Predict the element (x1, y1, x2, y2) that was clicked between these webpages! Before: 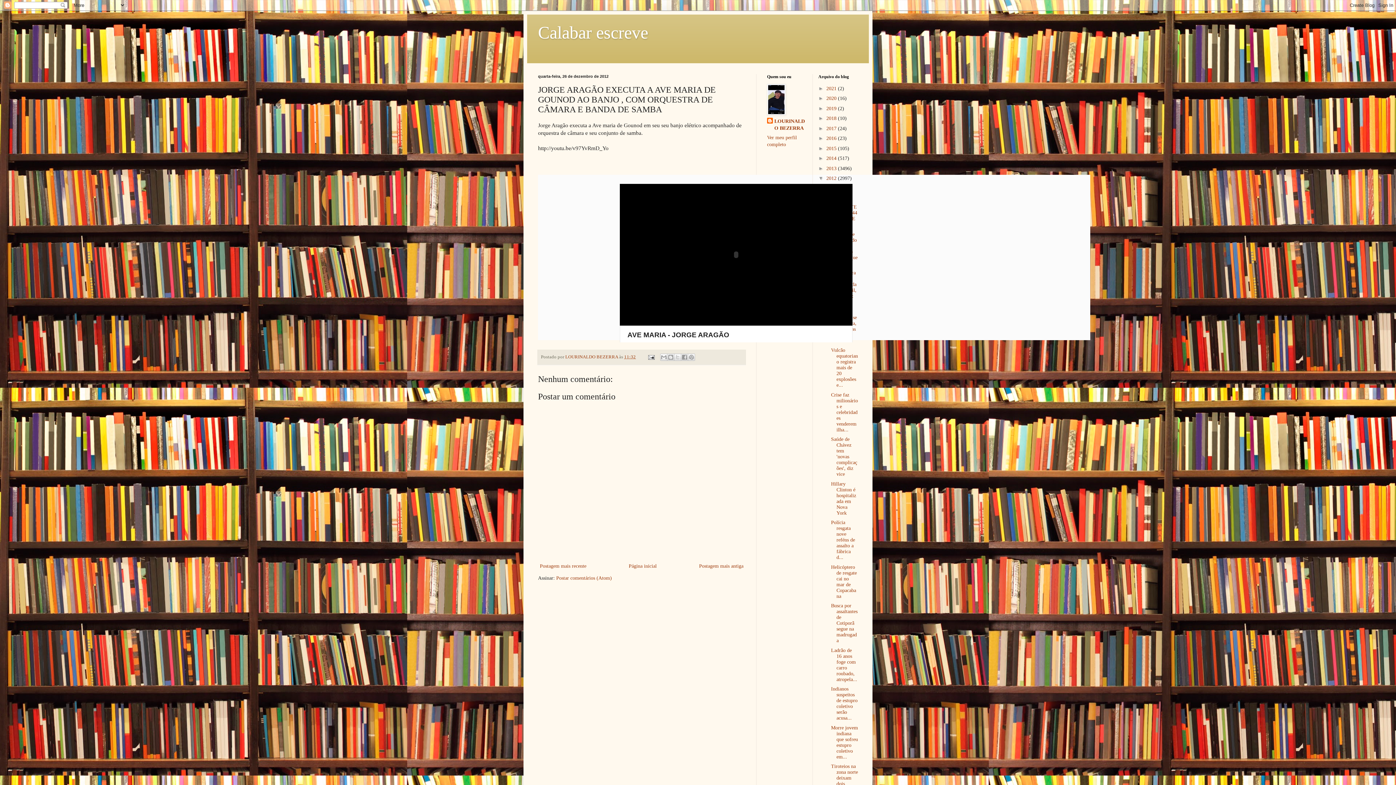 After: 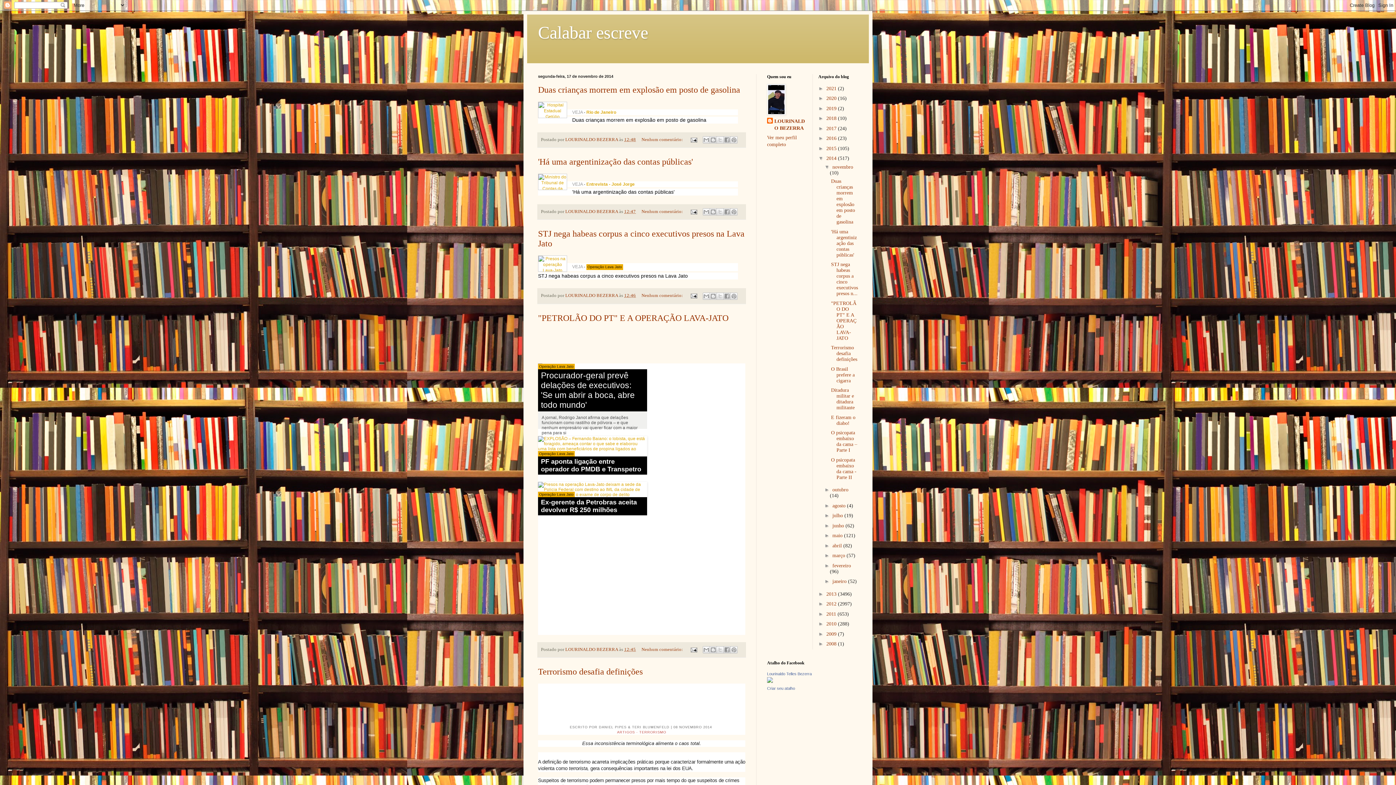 Action: bbox: (826, 155, 838, 161) label: 2014 